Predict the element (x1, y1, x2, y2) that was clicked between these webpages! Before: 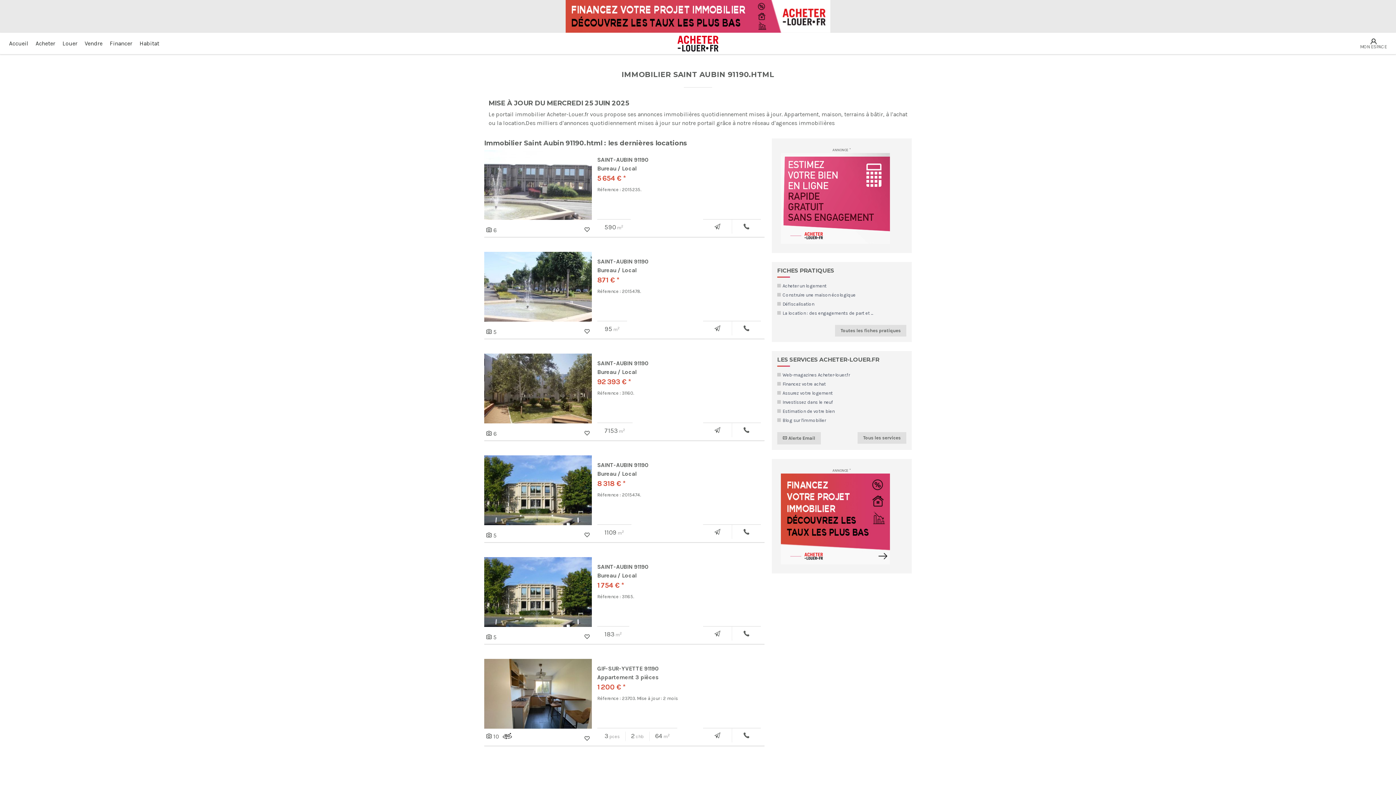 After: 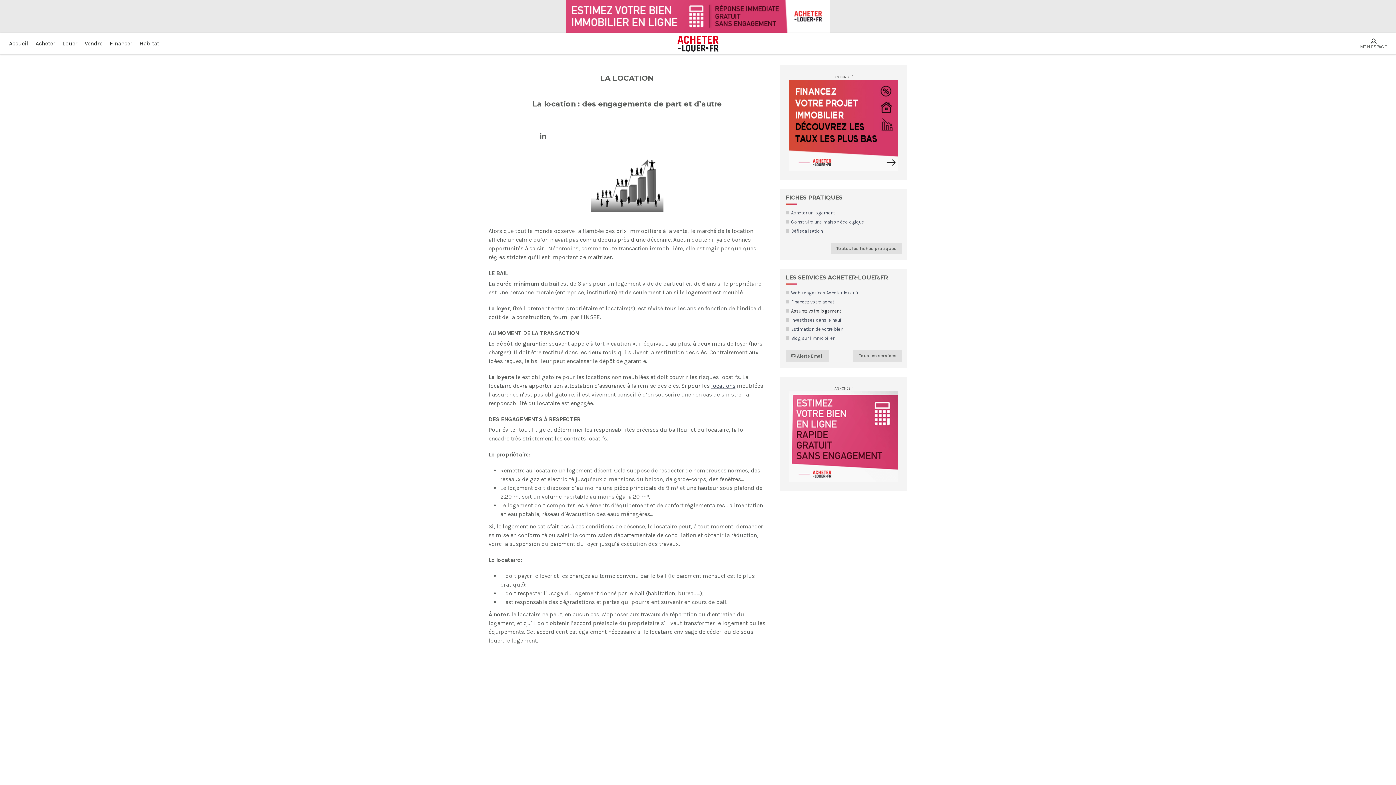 Action: label: La location : des engagements de part et ... bbox: (782, 310, 874, 316)